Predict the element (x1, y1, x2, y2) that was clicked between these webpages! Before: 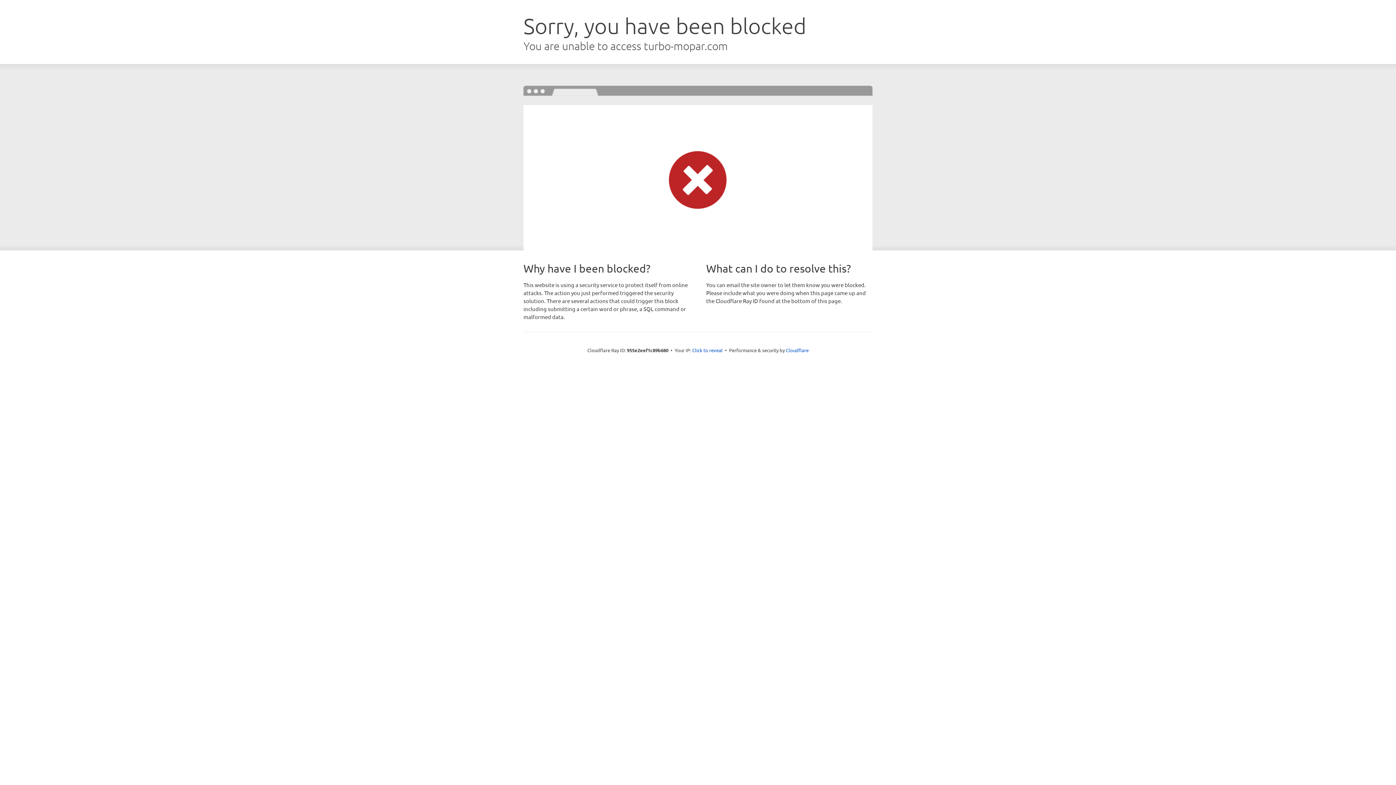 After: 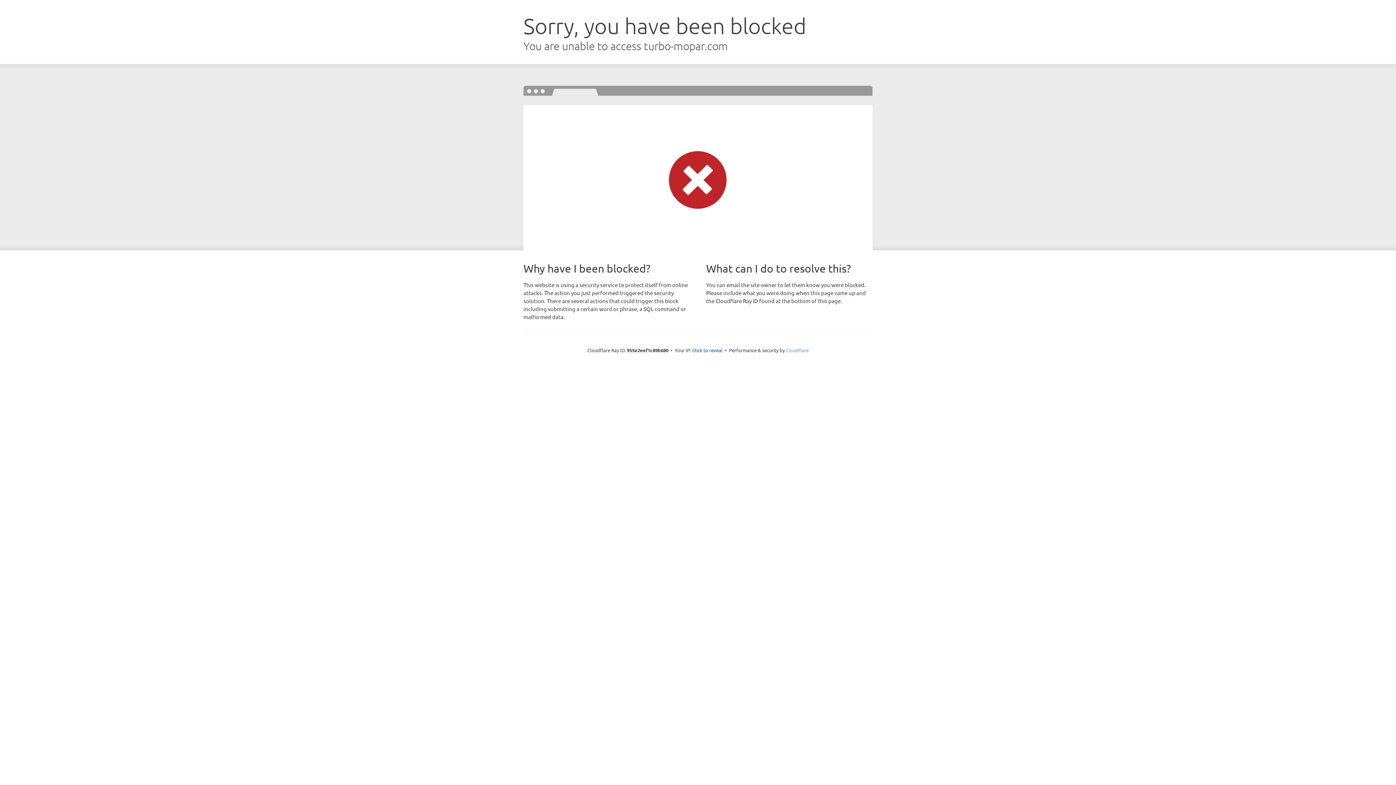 Action: bbox: (786, 347, 808, 353) label: Cloudflare